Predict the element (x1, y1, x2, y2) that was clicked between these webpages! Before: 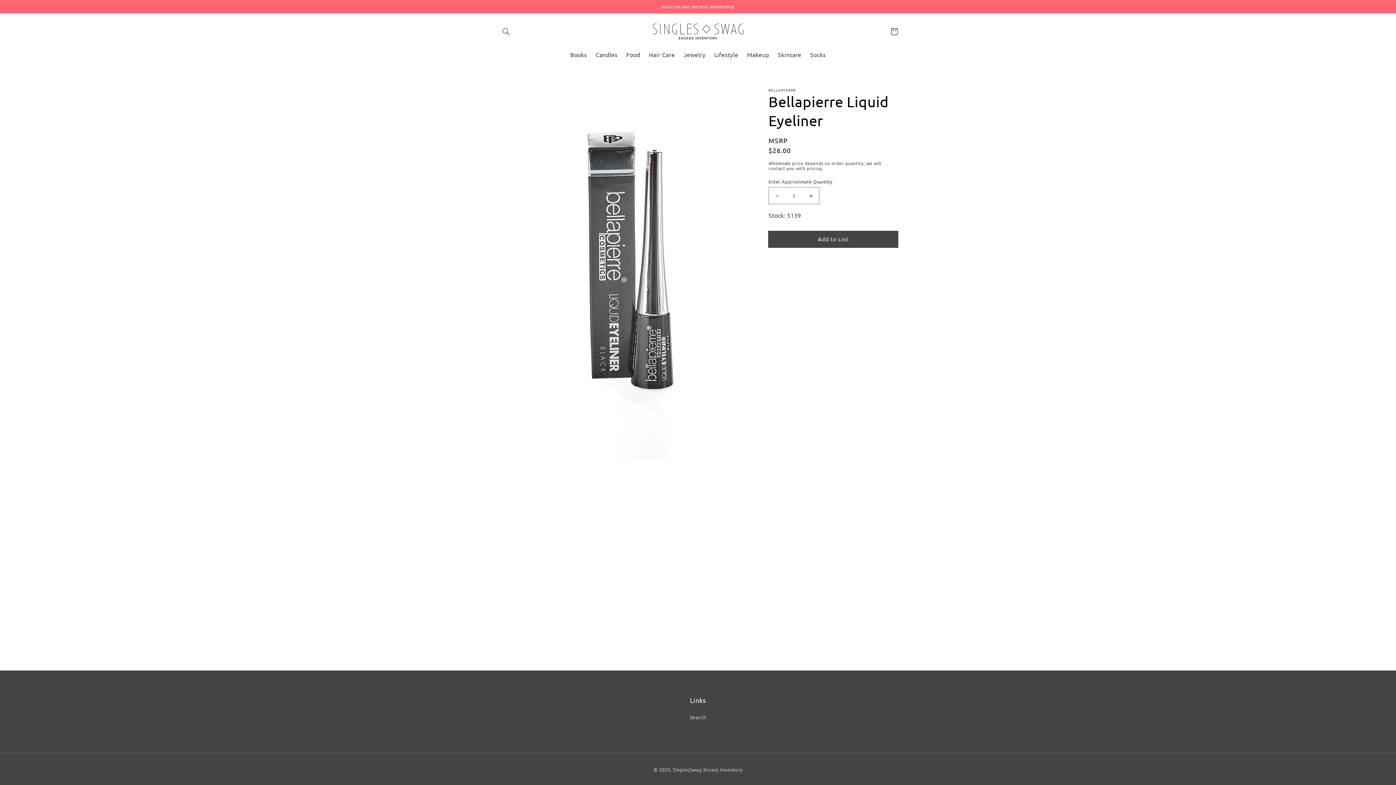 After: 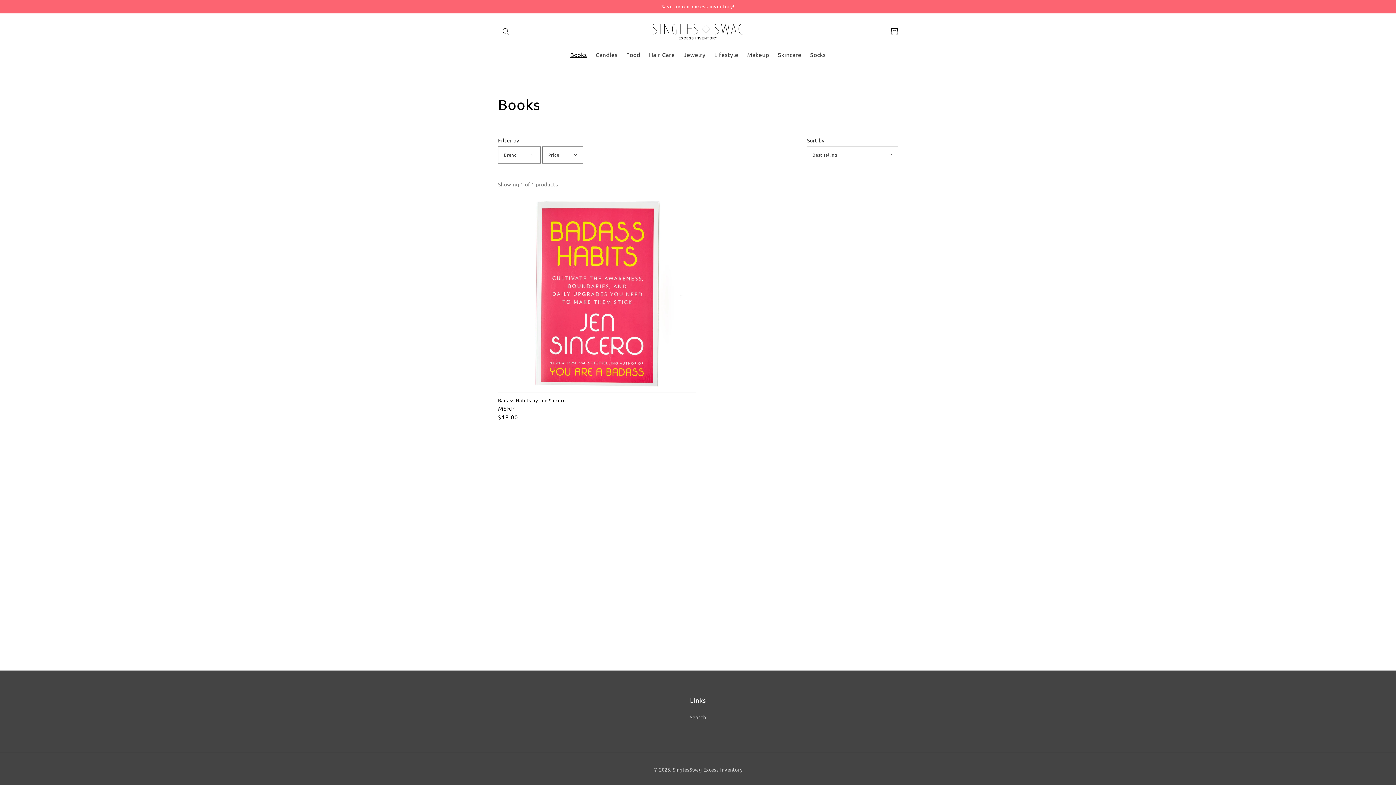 Action: label: Books bbox: (565, 46, 591, 62)